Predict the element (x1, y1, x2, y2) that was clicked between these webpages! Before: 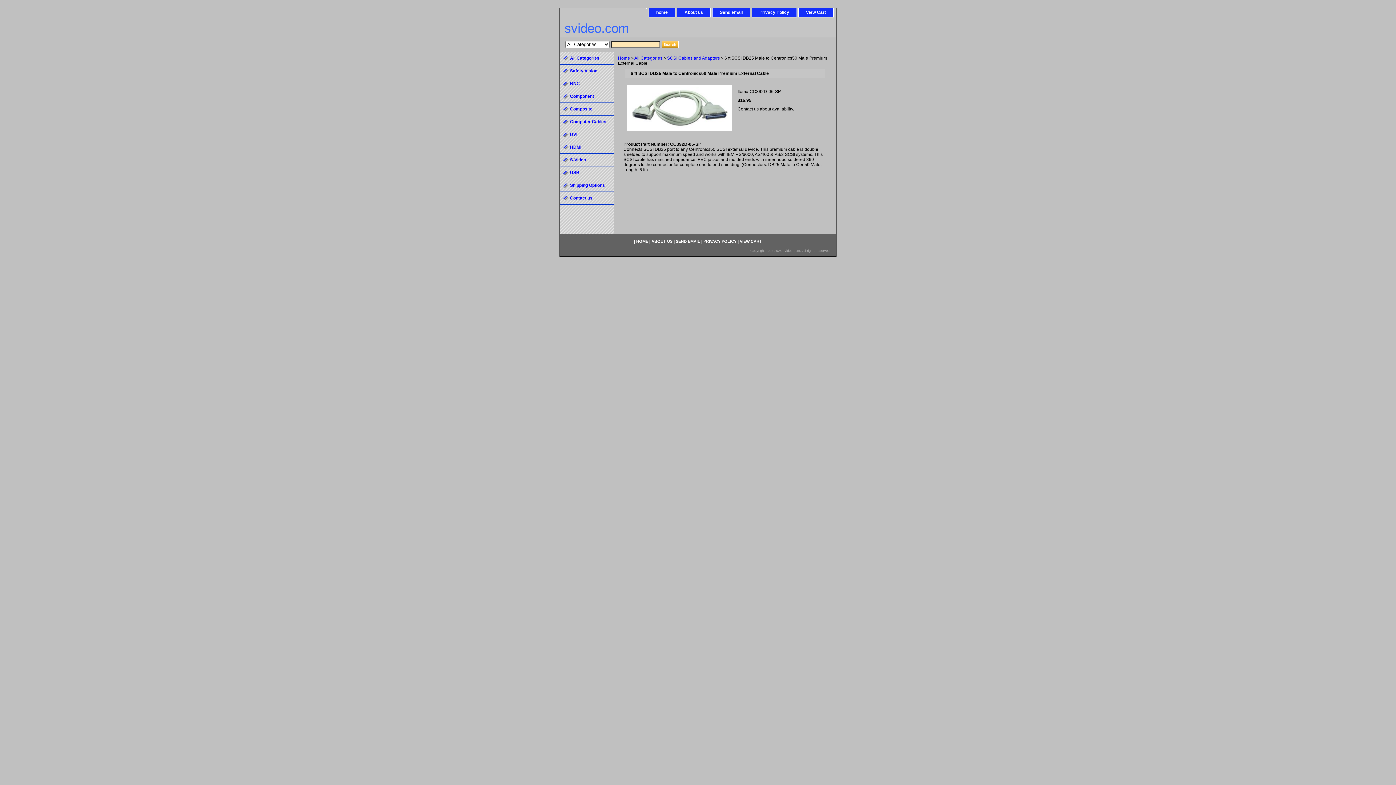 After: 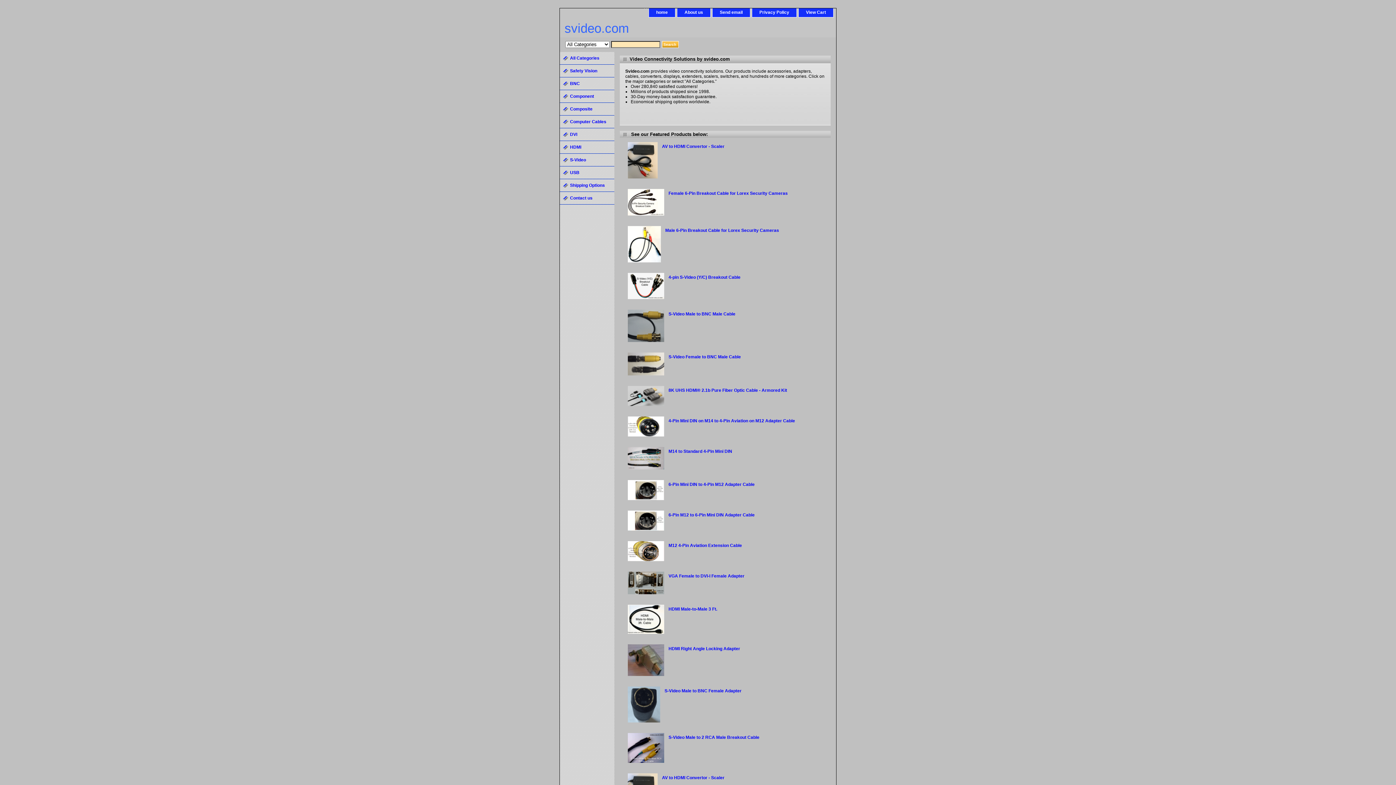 Action: bbox: (560, 21, 741, 37) label: svideo.com